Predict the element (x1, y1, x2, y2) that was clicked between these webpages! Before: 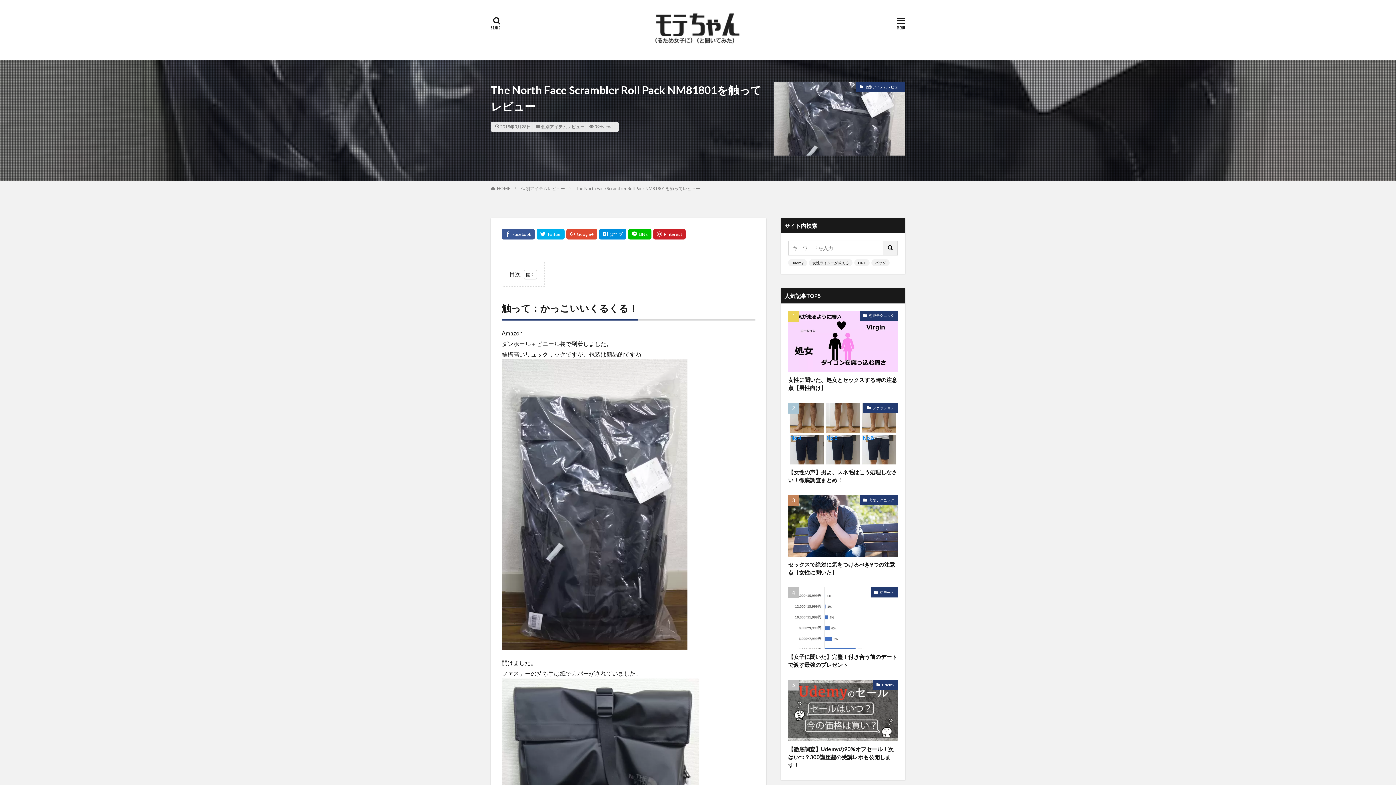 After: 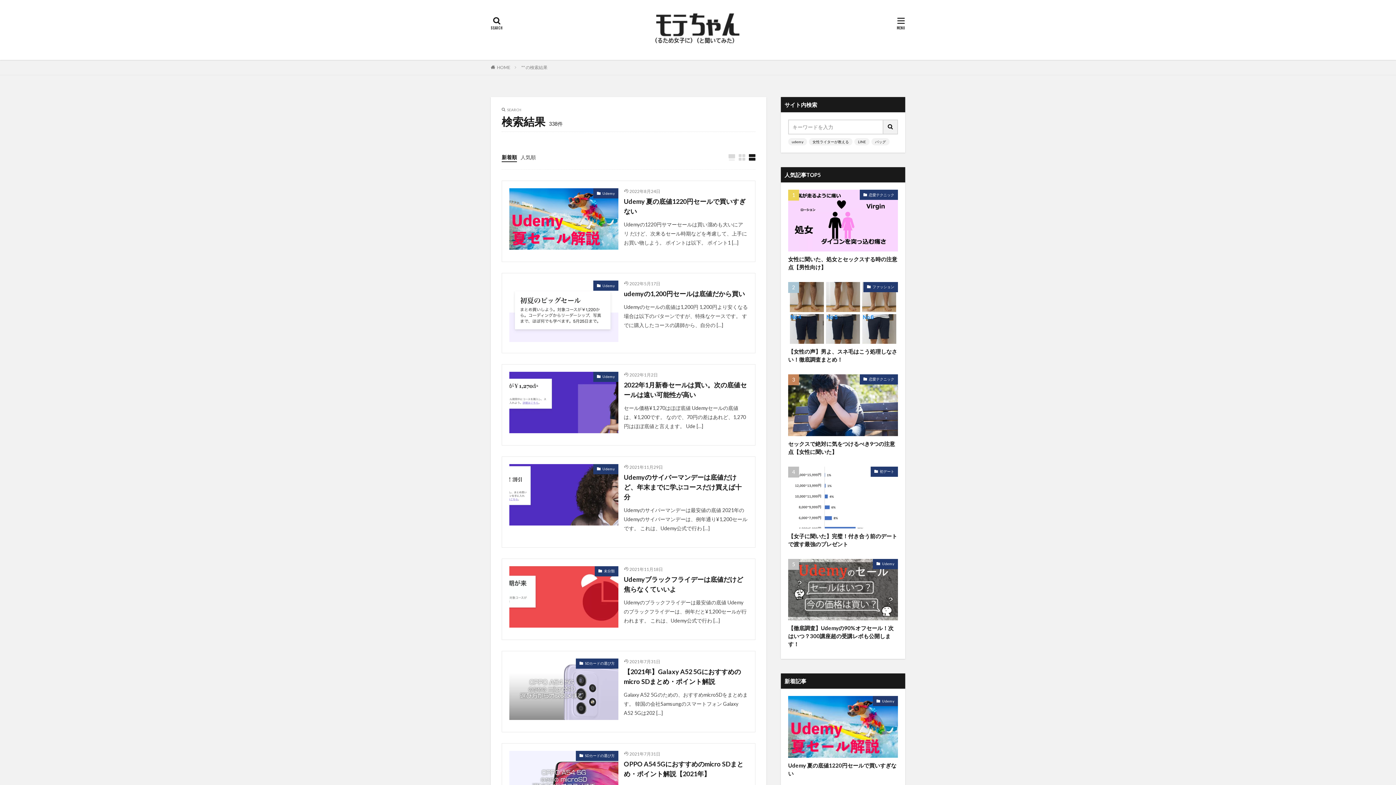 Action: bbox: (883, 240, 898, 255)